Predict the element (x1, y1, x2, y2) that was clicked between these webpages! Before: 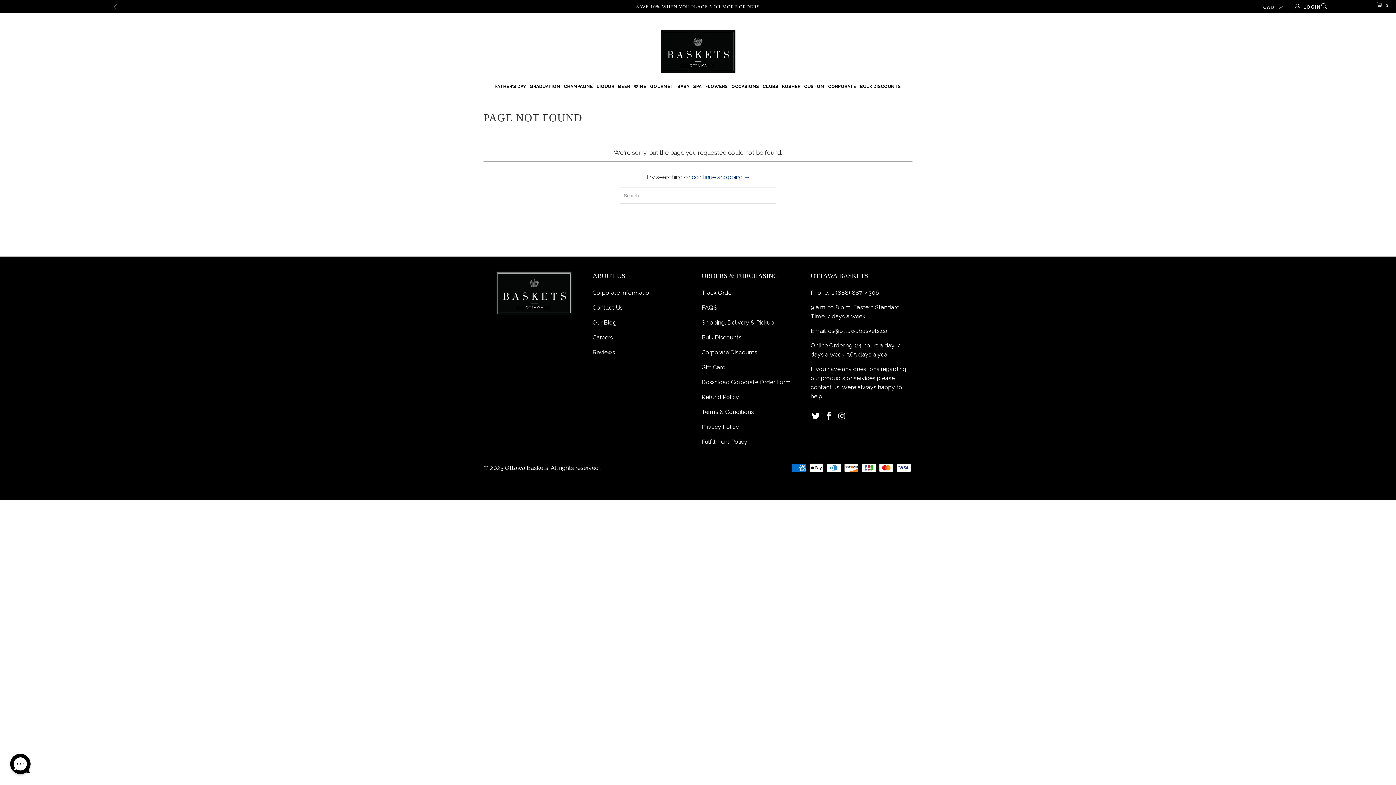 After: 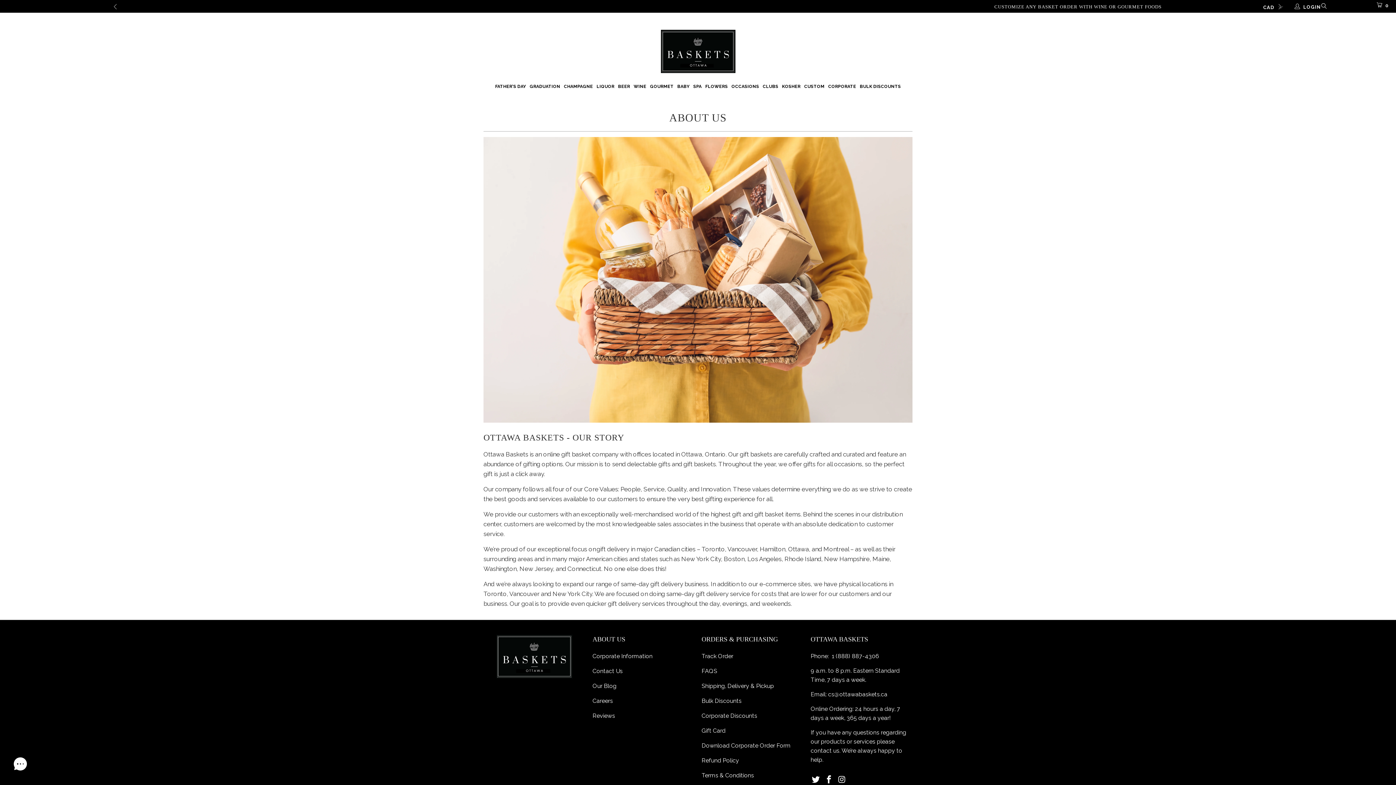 Action: bbox: (592, 289, 652, 296) label: Corporate Information